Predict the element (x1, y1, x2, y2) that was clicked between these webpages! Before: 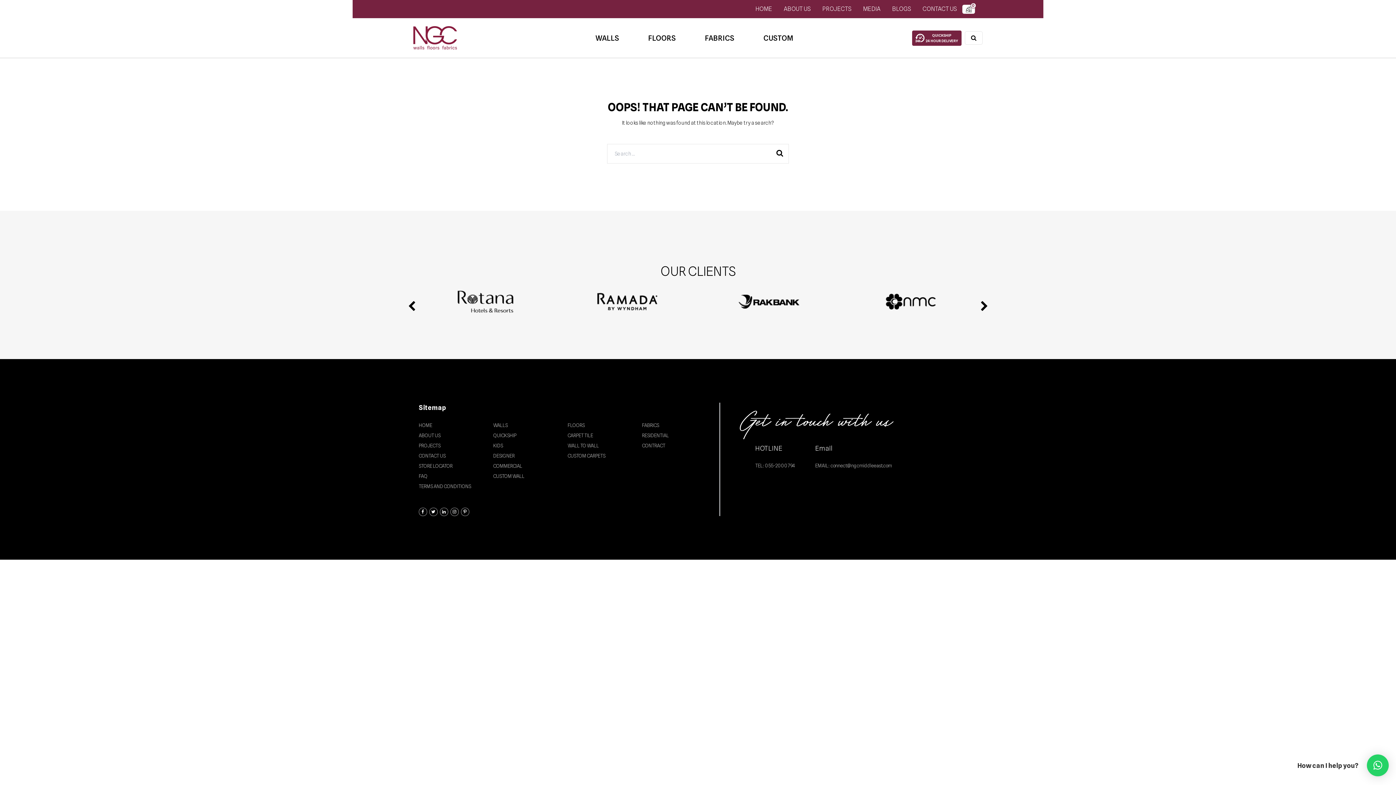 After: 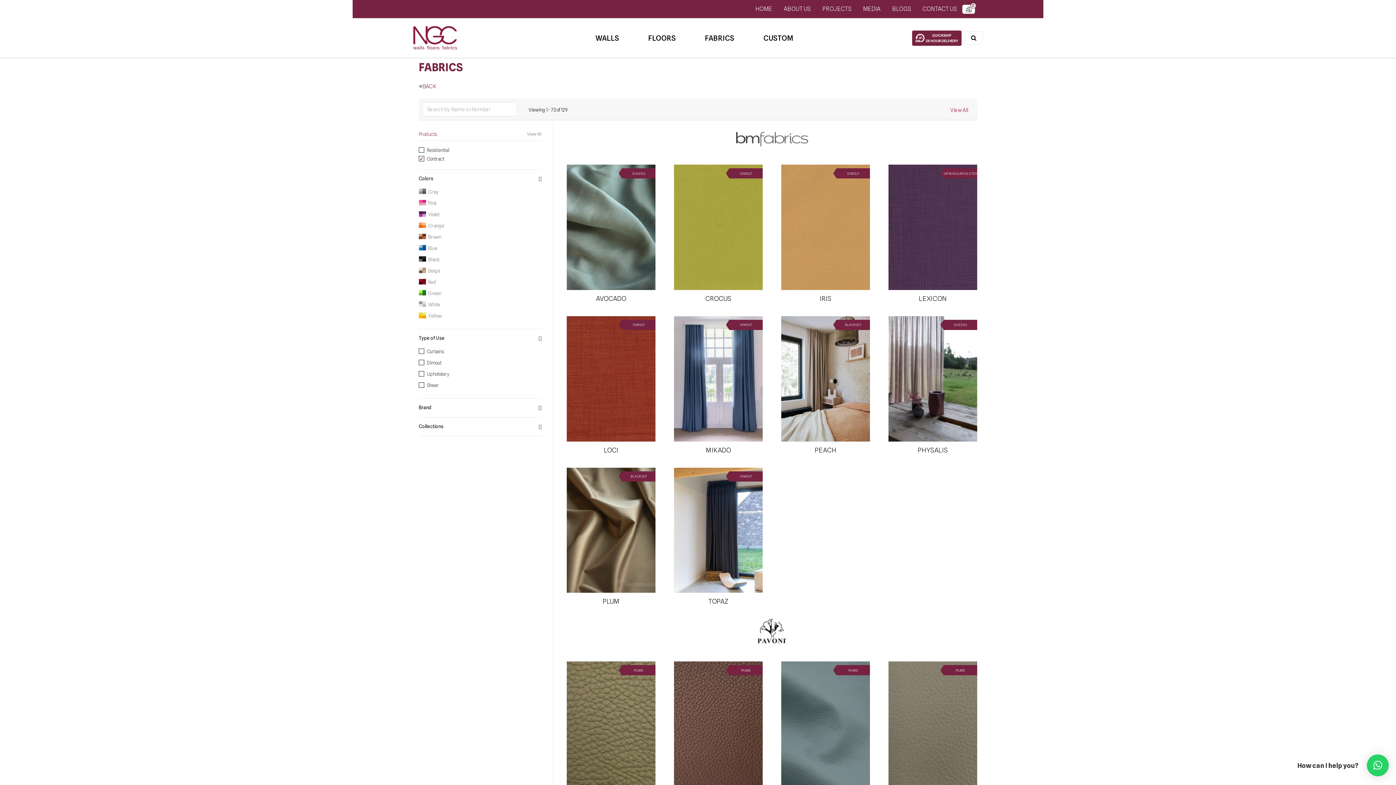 Action: bbox: (642, 442, 665, 448) label: CONTRACT